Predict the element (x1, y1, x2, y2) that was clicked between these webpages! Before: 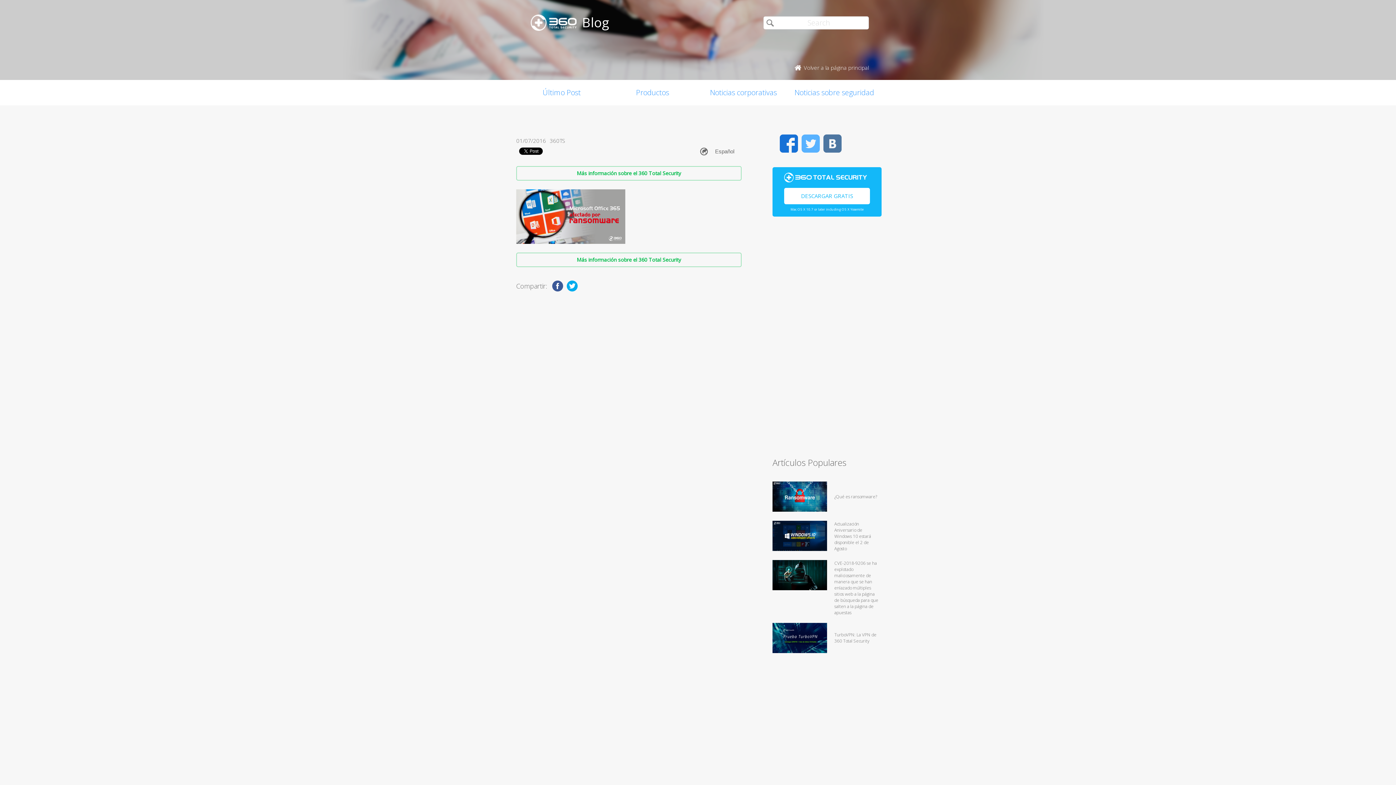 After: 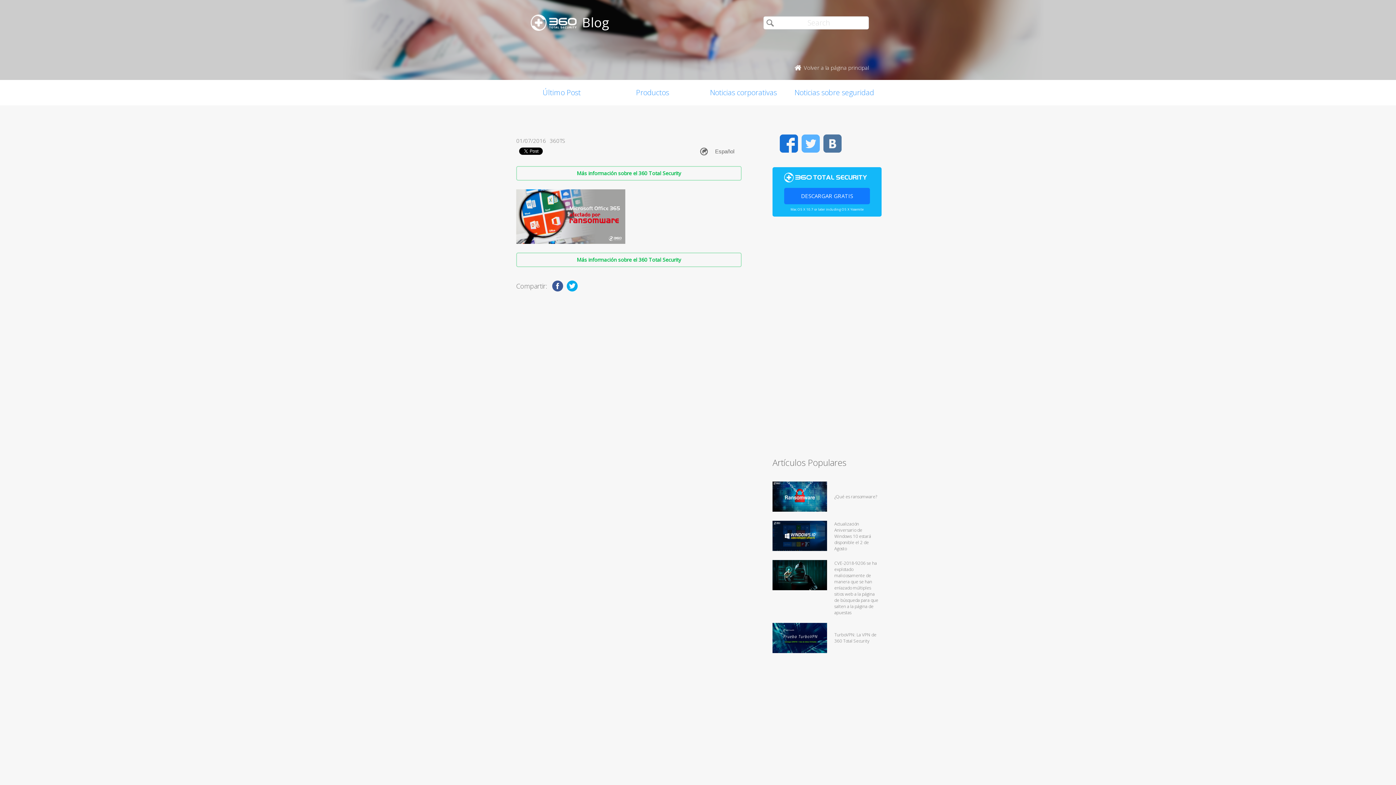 Action: label: DESCARGAR GRATIS bbox: (784, 187, 870, 204)